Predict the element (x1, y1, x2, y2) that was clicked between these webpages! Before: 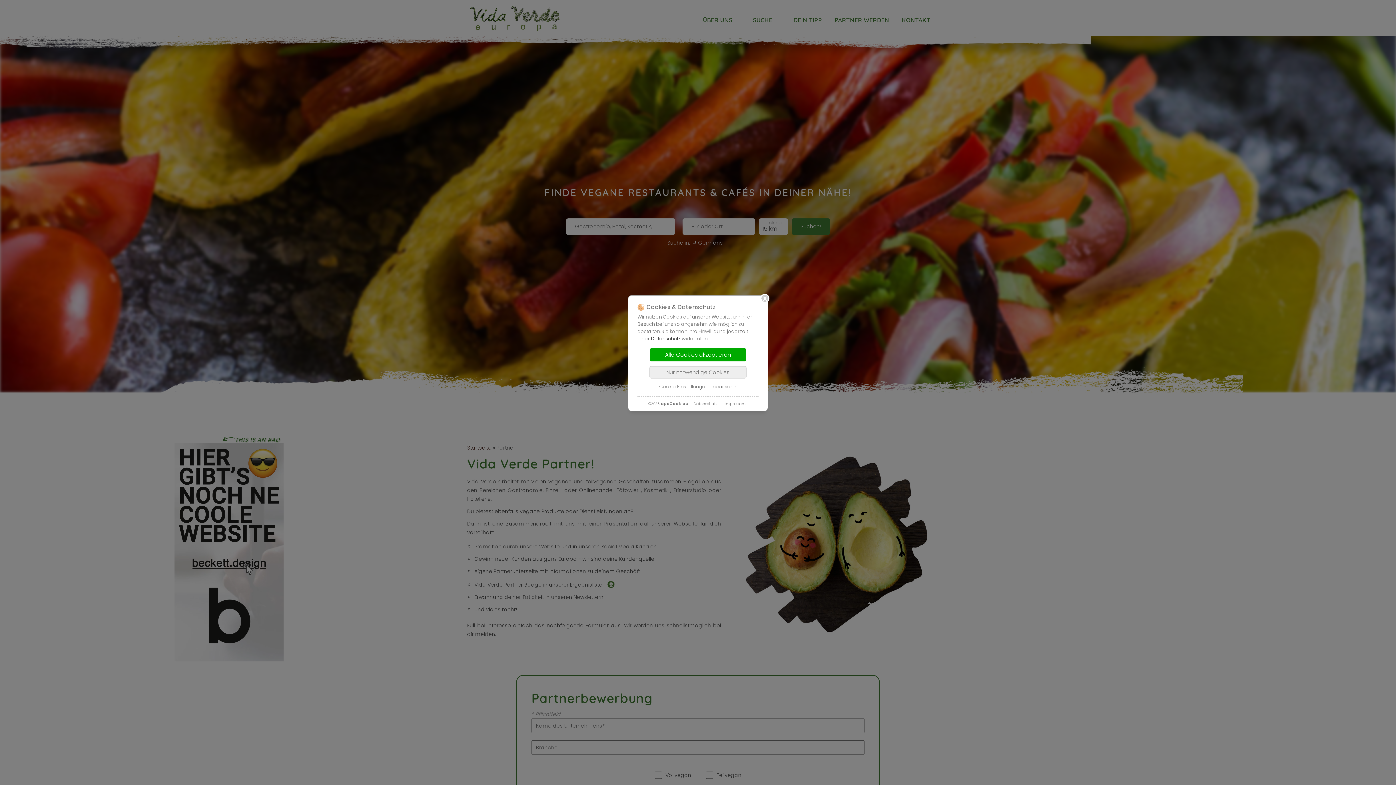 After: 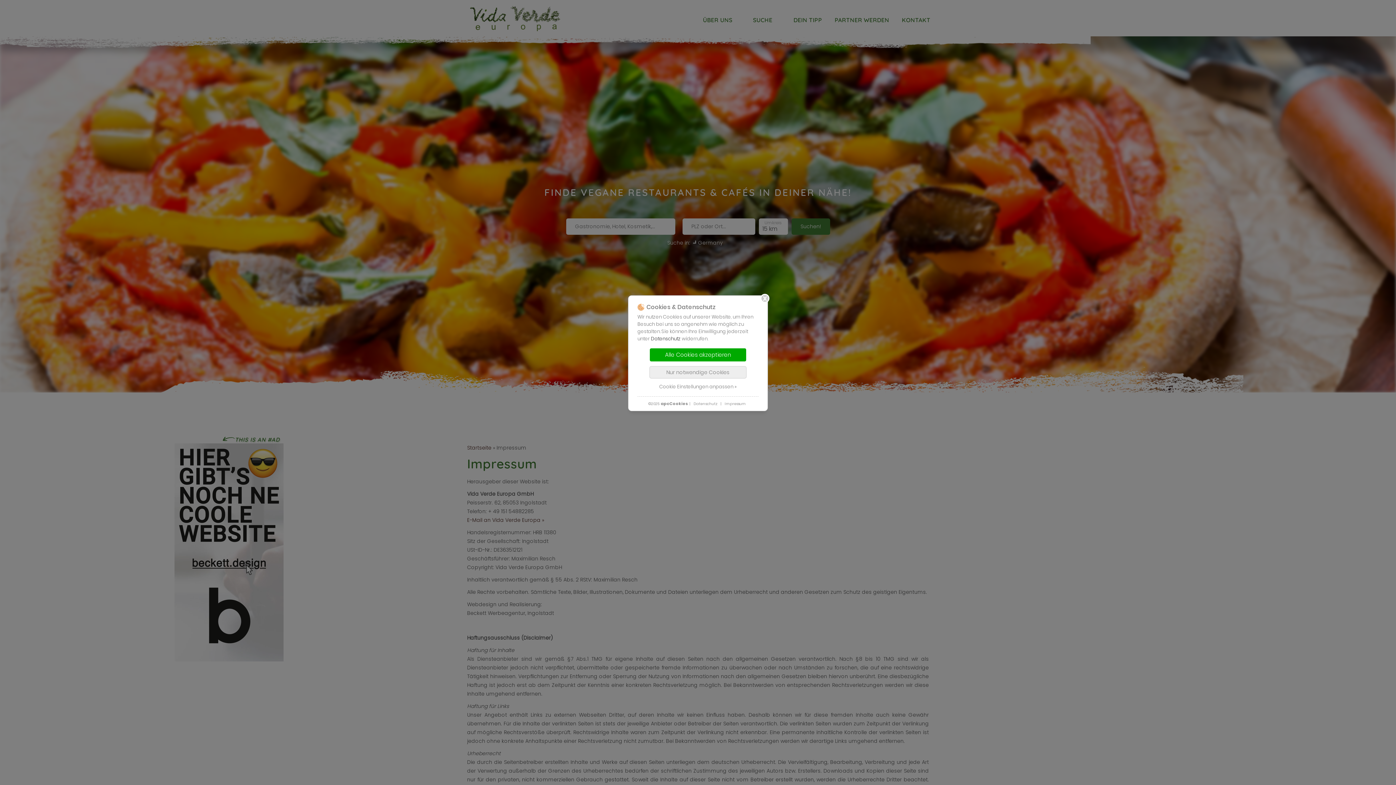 Action: bbox: (723, 400, 747, 407) label: Impressum